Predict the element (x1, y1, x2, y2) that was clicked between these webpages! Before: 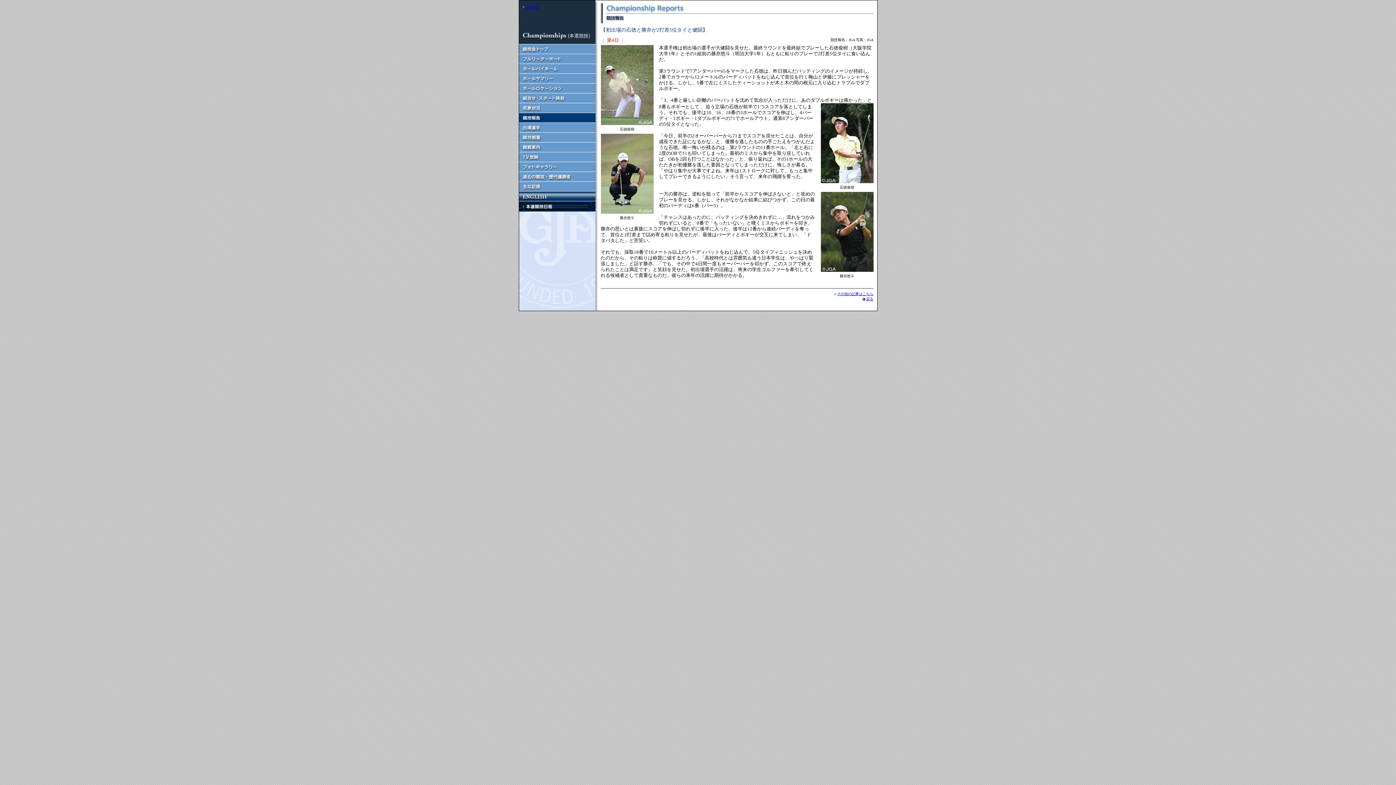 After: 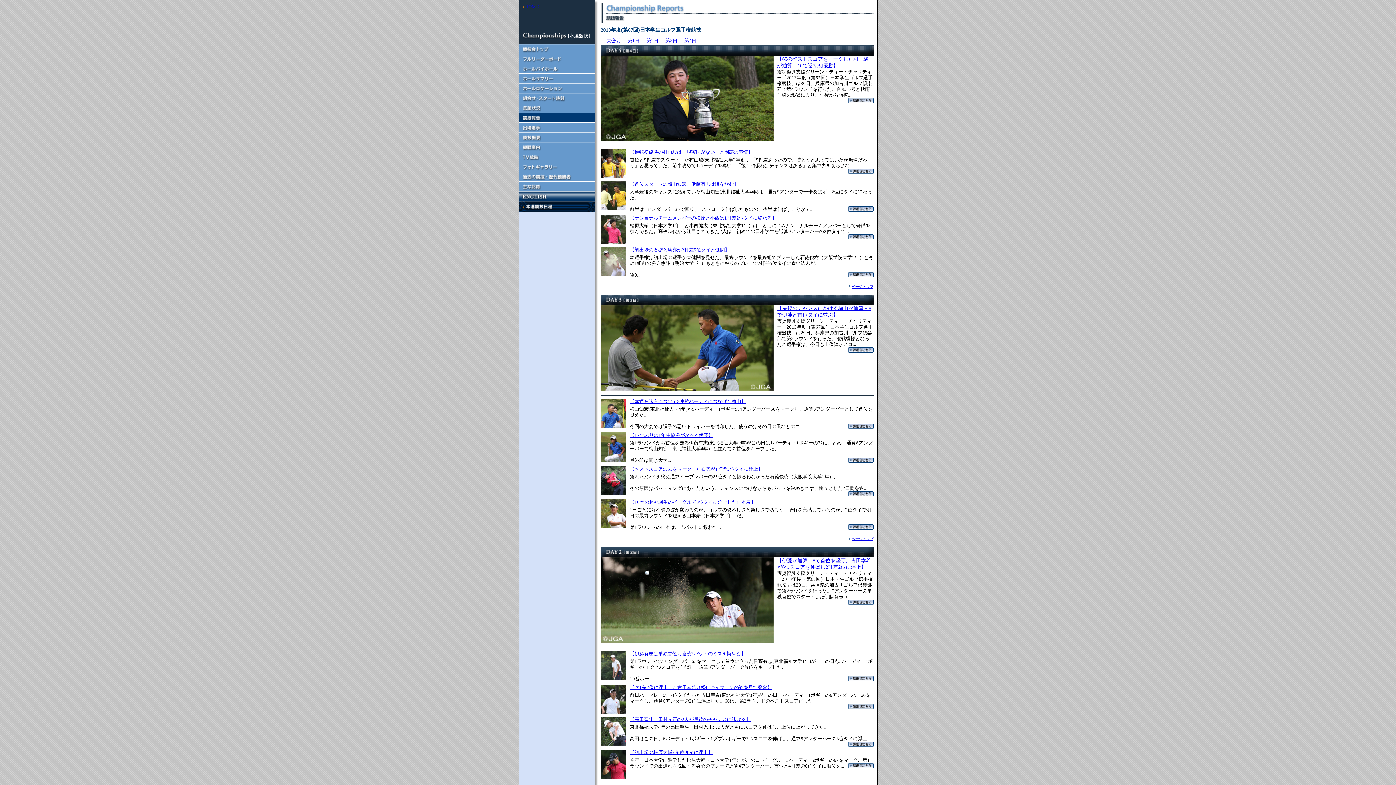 Action: bbox: (519, 117, 595, 123)